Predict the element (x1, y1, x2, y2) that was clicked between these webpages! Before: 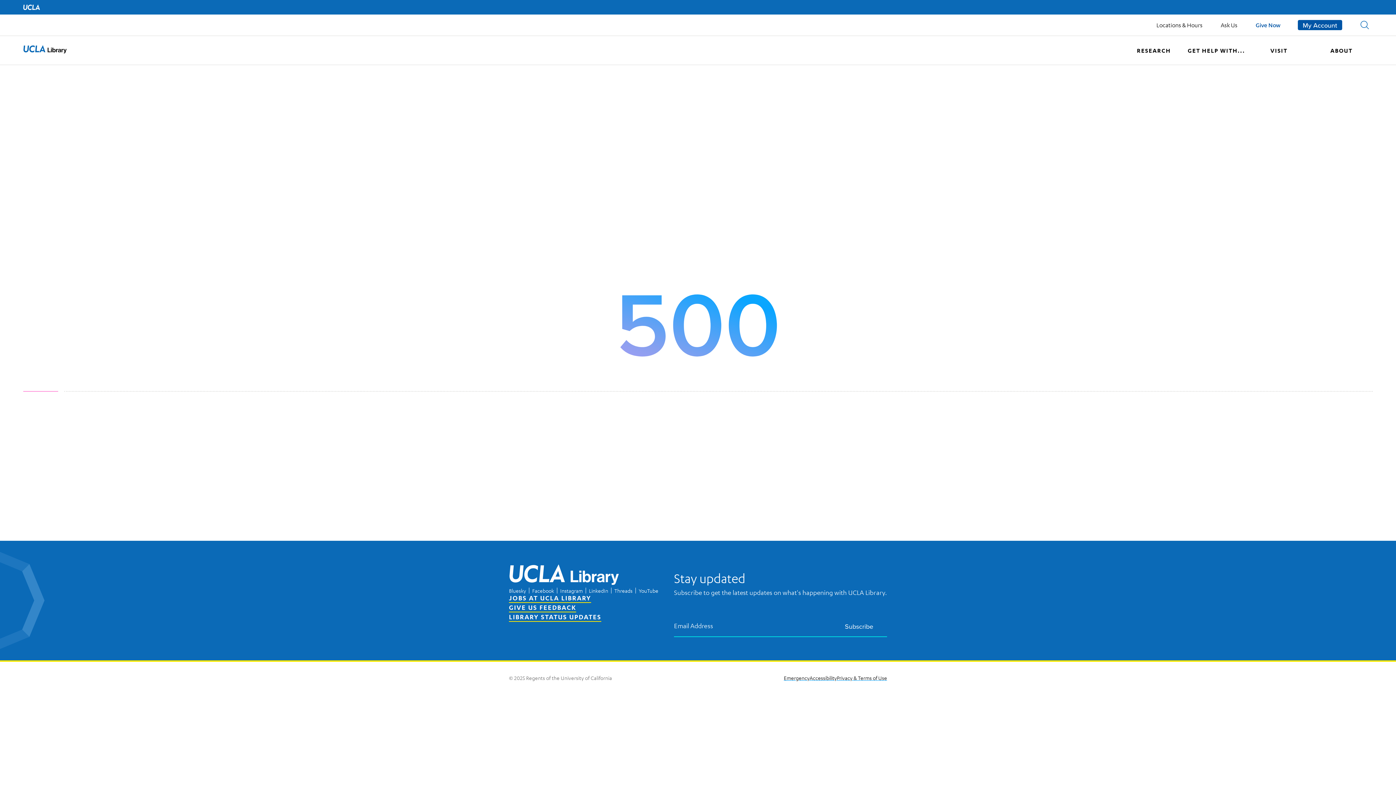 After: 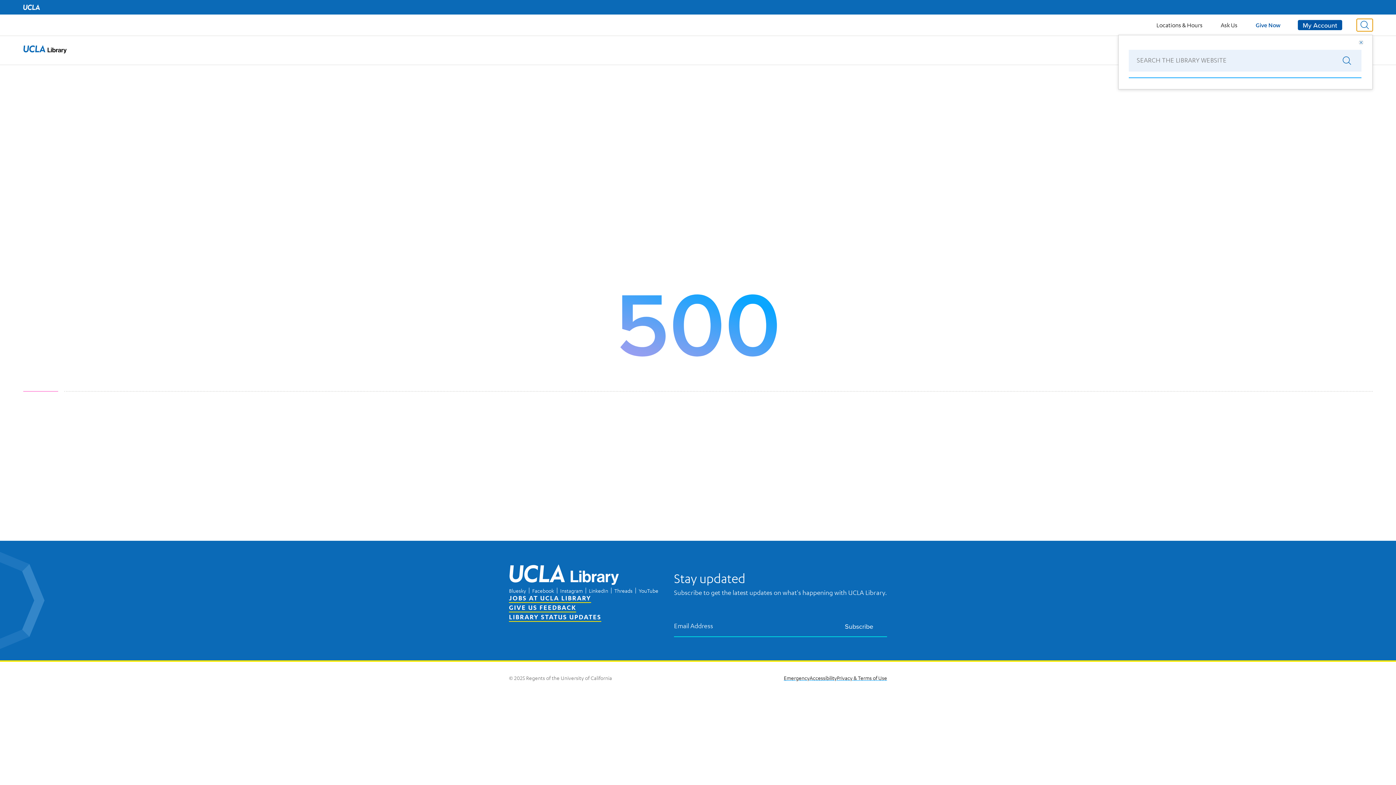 Action: label: Search bbox: (1357, 18, 1373, 31)